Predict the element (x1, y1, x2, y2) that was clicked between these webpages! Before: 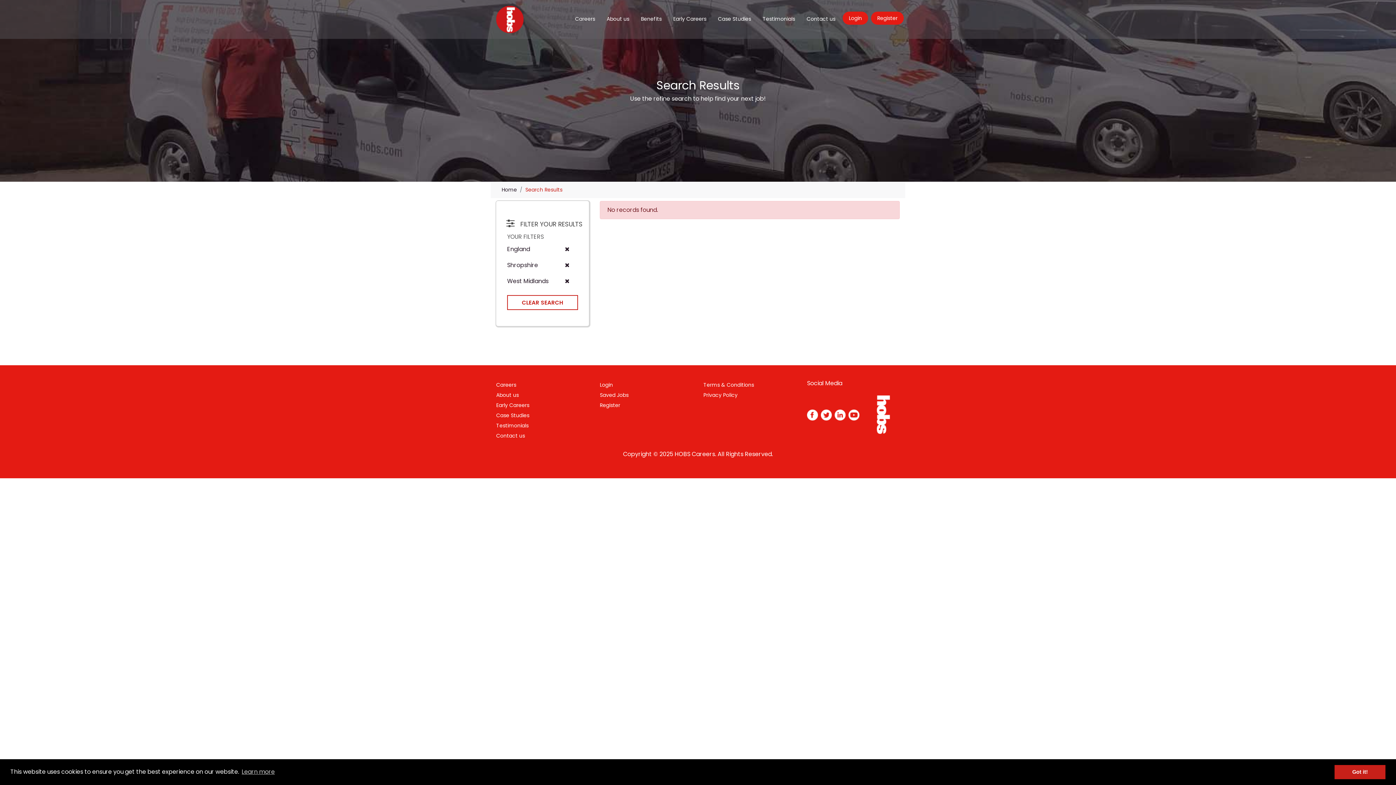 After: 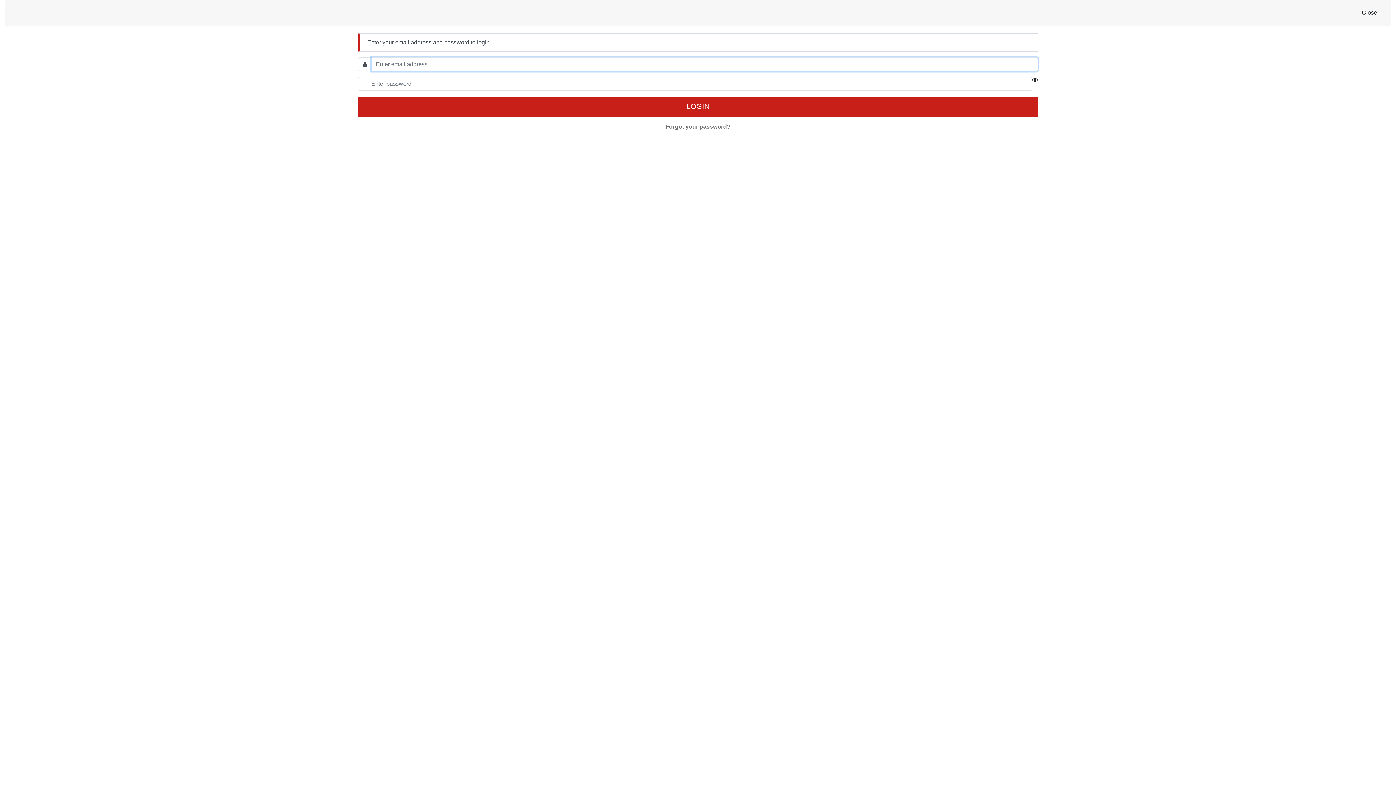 Action: label: Login bbox: (600, 381, 613, 388)